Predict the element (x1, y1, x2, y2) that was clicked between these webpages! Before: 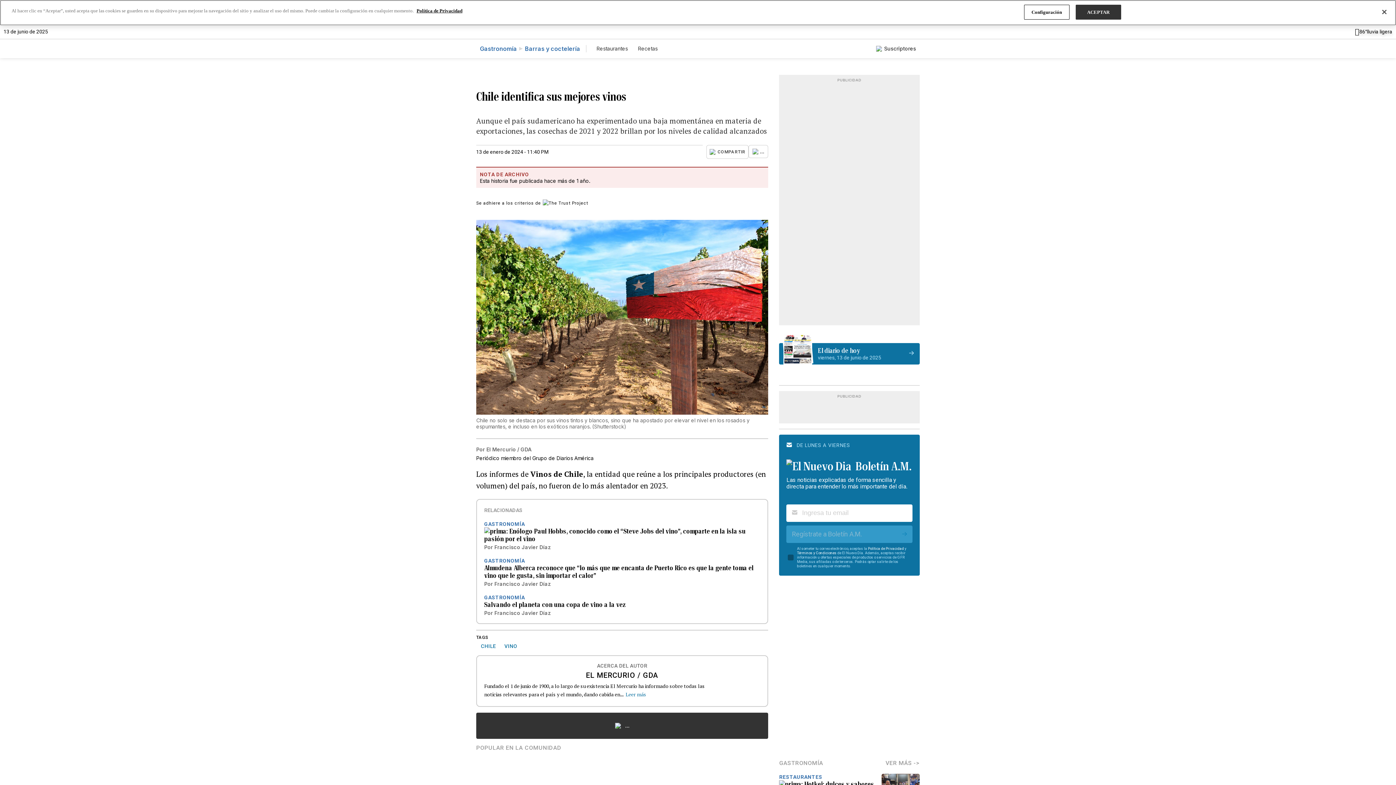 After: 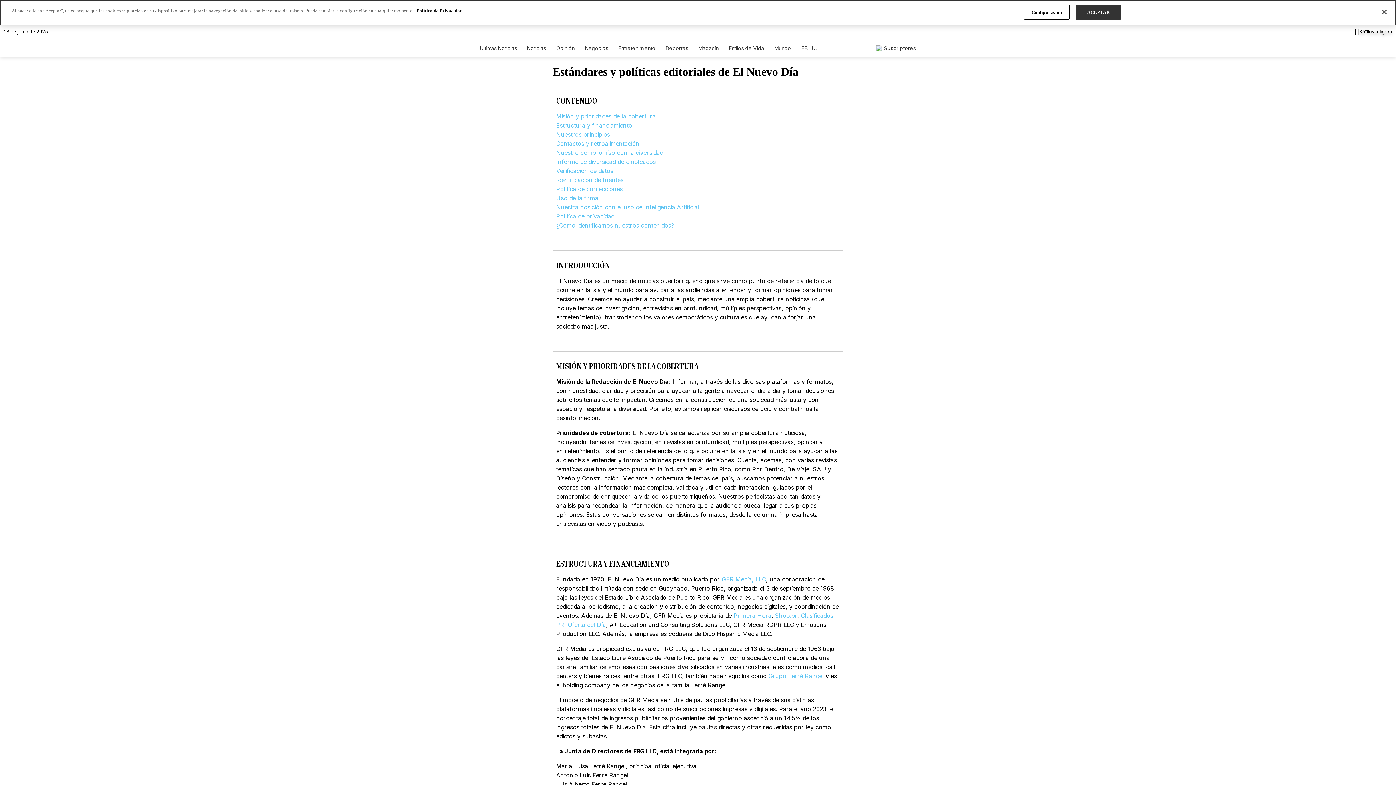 Action: bbox: (476, 199, 588, 207) label: Se adhiere a los criterios de